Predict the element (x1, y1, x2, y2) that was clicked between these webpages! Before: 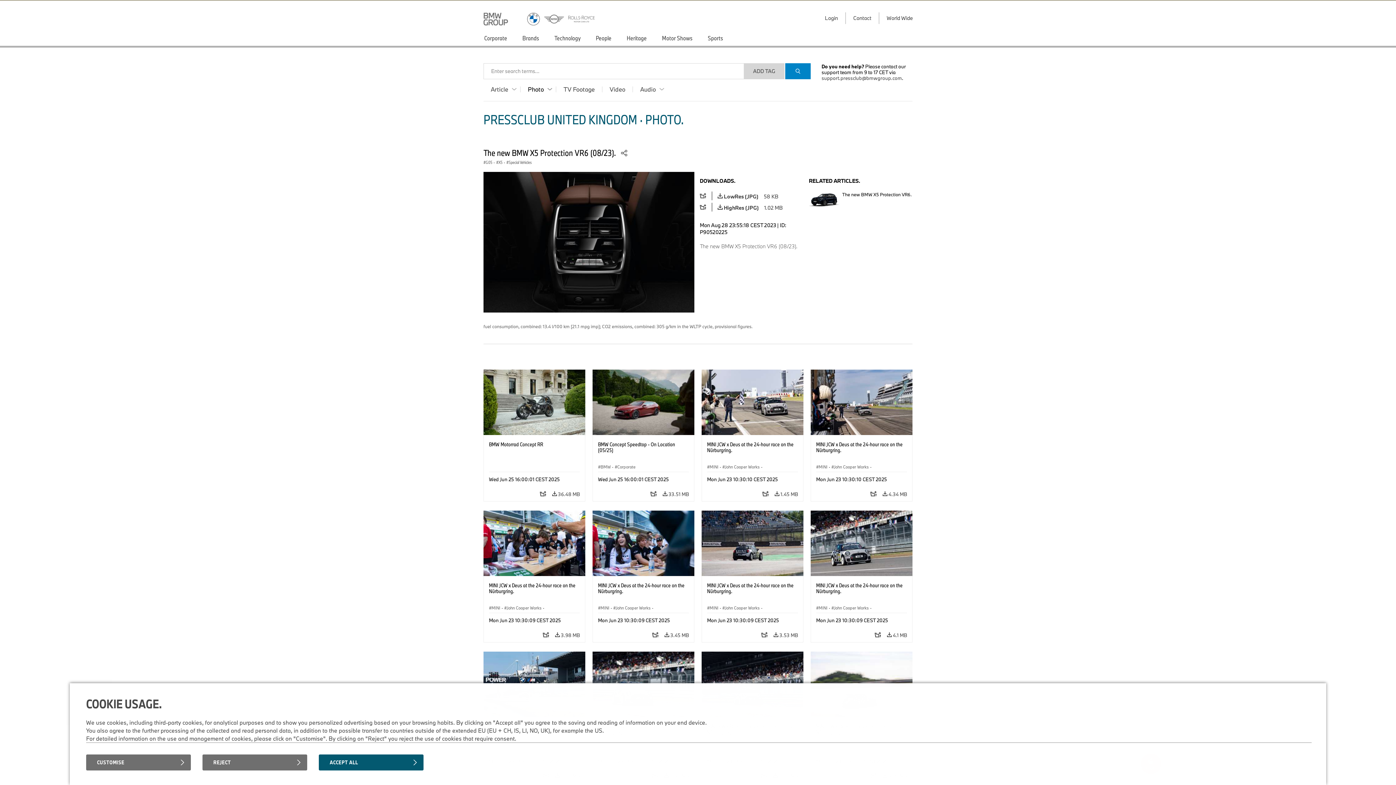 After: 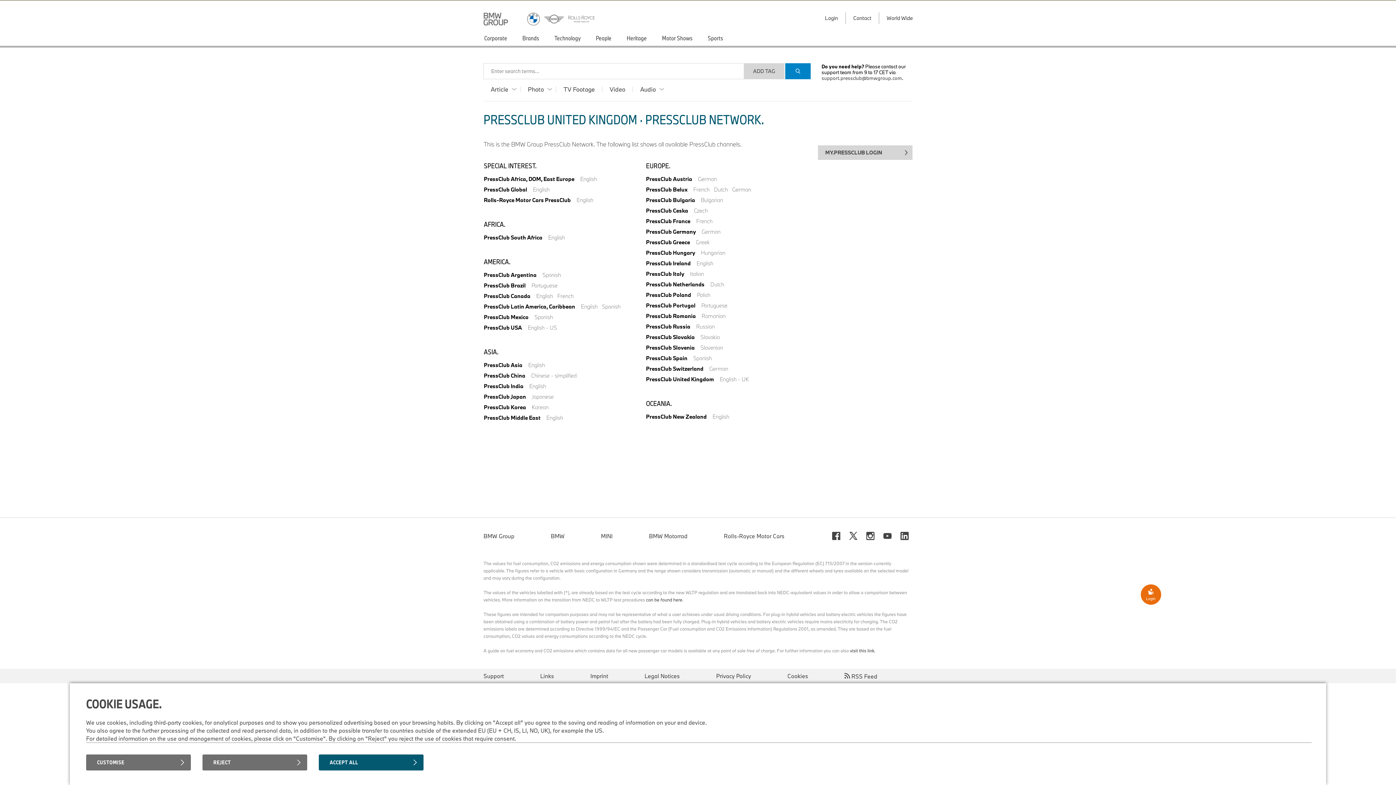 Action: bbox: (878, 12, 920, 24) label: World Wide